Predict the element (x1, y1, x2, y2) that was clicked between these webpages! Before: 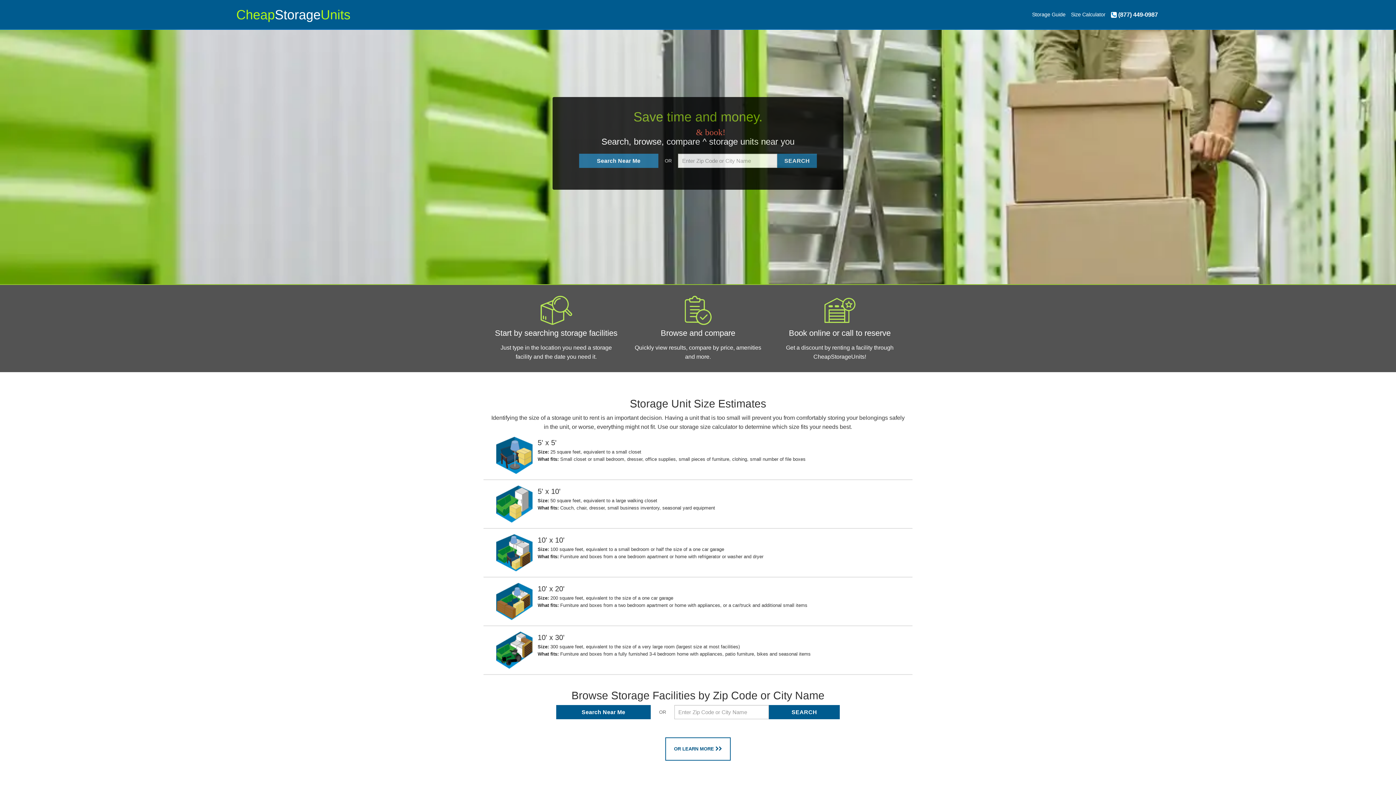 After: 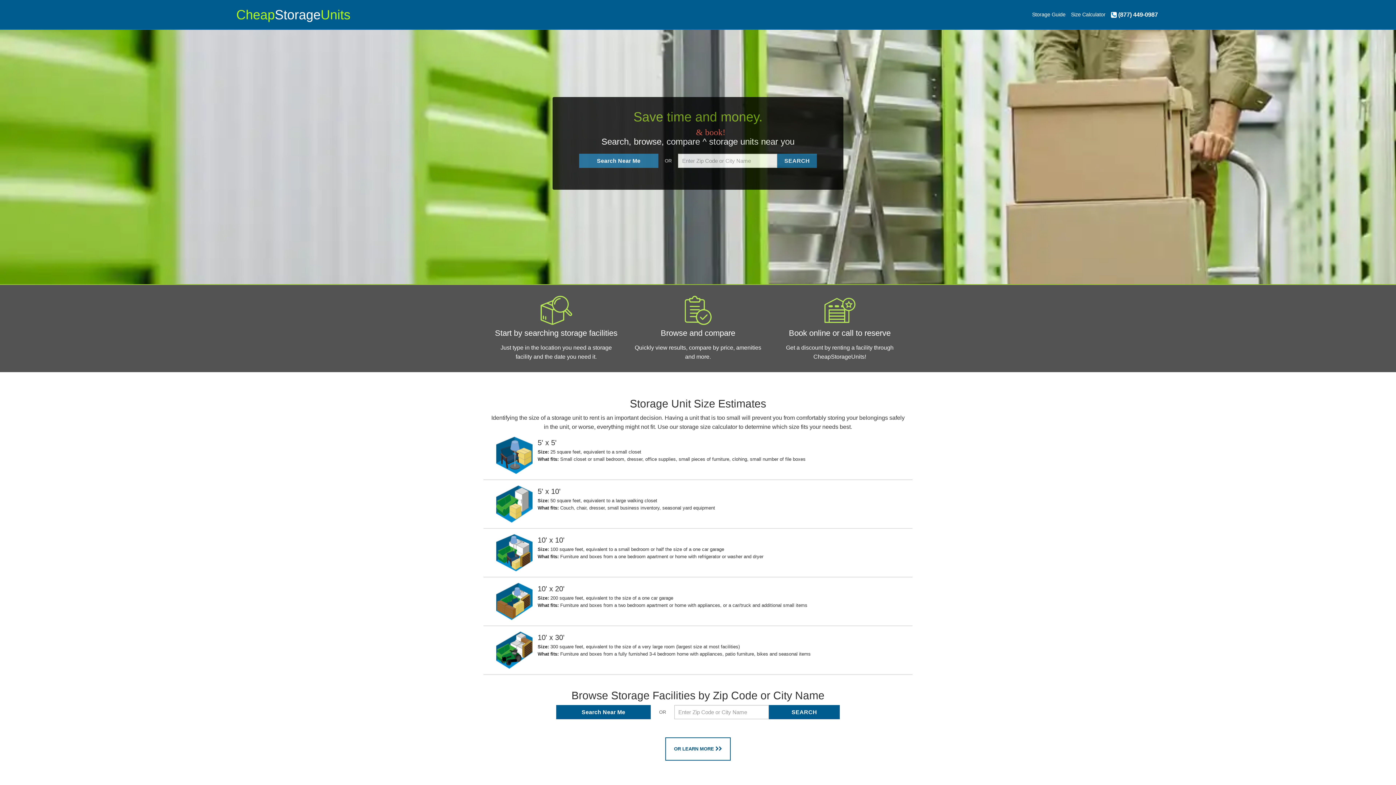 Action: bbox: (1109, 5, 1159, 23) label:  (877) 449-0987